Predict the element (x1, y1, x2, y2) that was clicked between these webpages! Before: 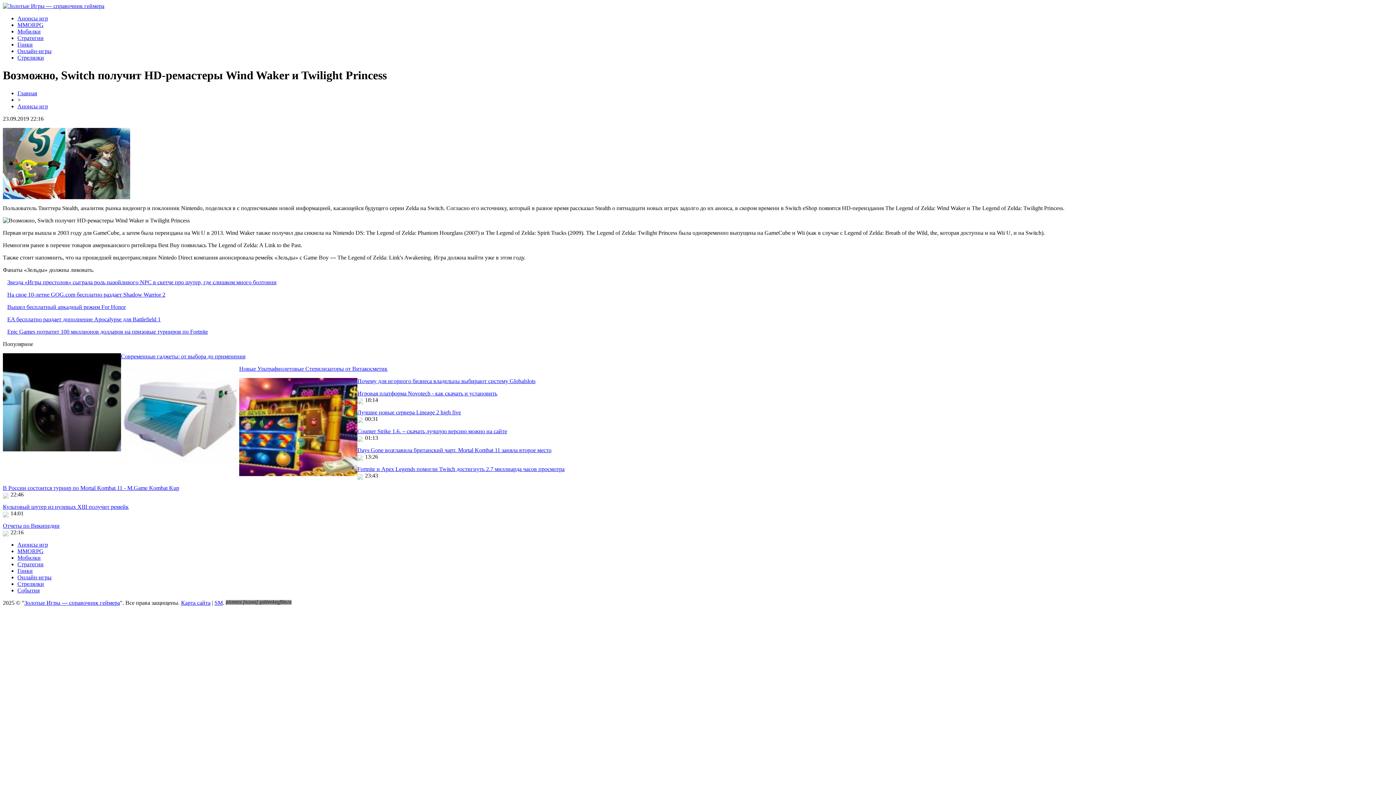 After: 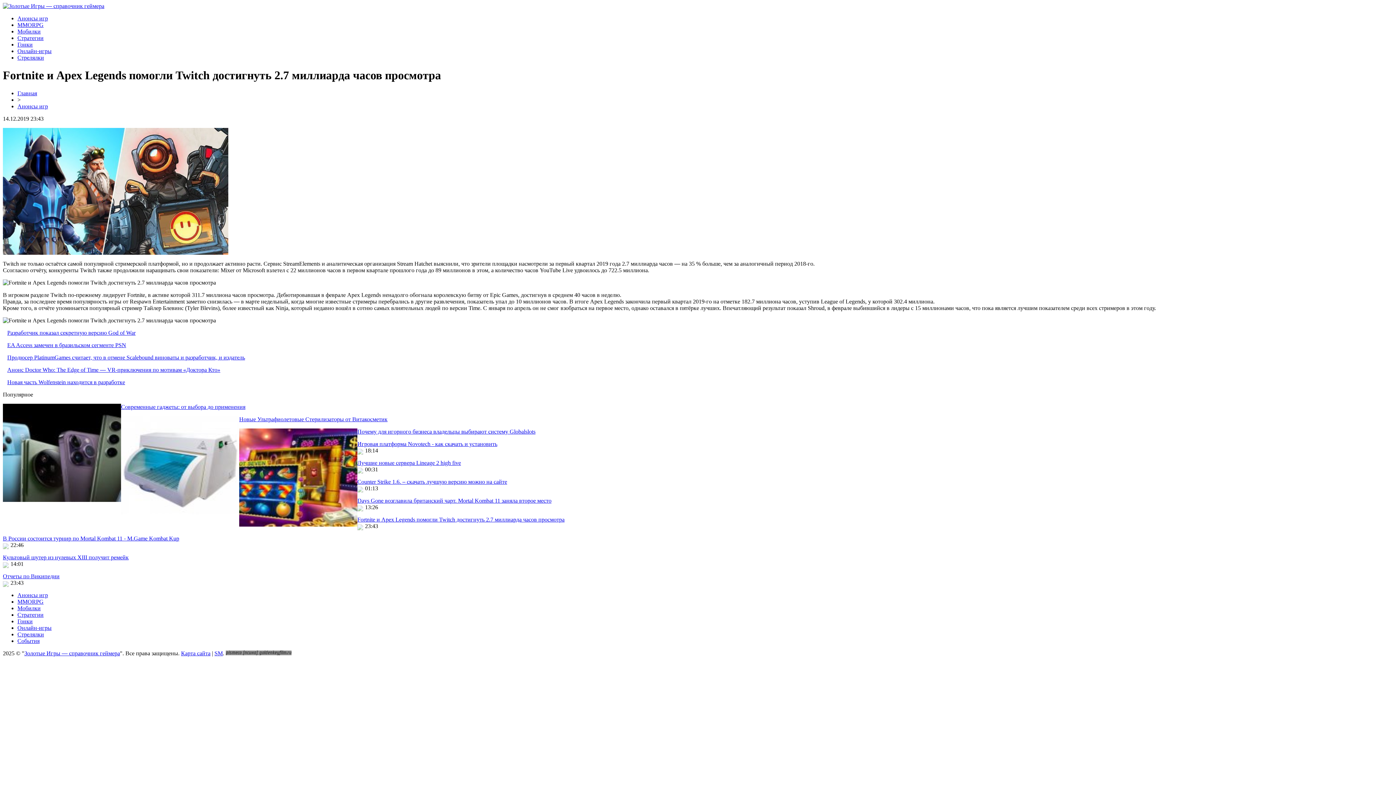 Action: label: Fortnite и Apex Legends помогли Twitch достигнуть 2.7 миллиарда часов просмотра bbox: (357, 466, 564, 472)